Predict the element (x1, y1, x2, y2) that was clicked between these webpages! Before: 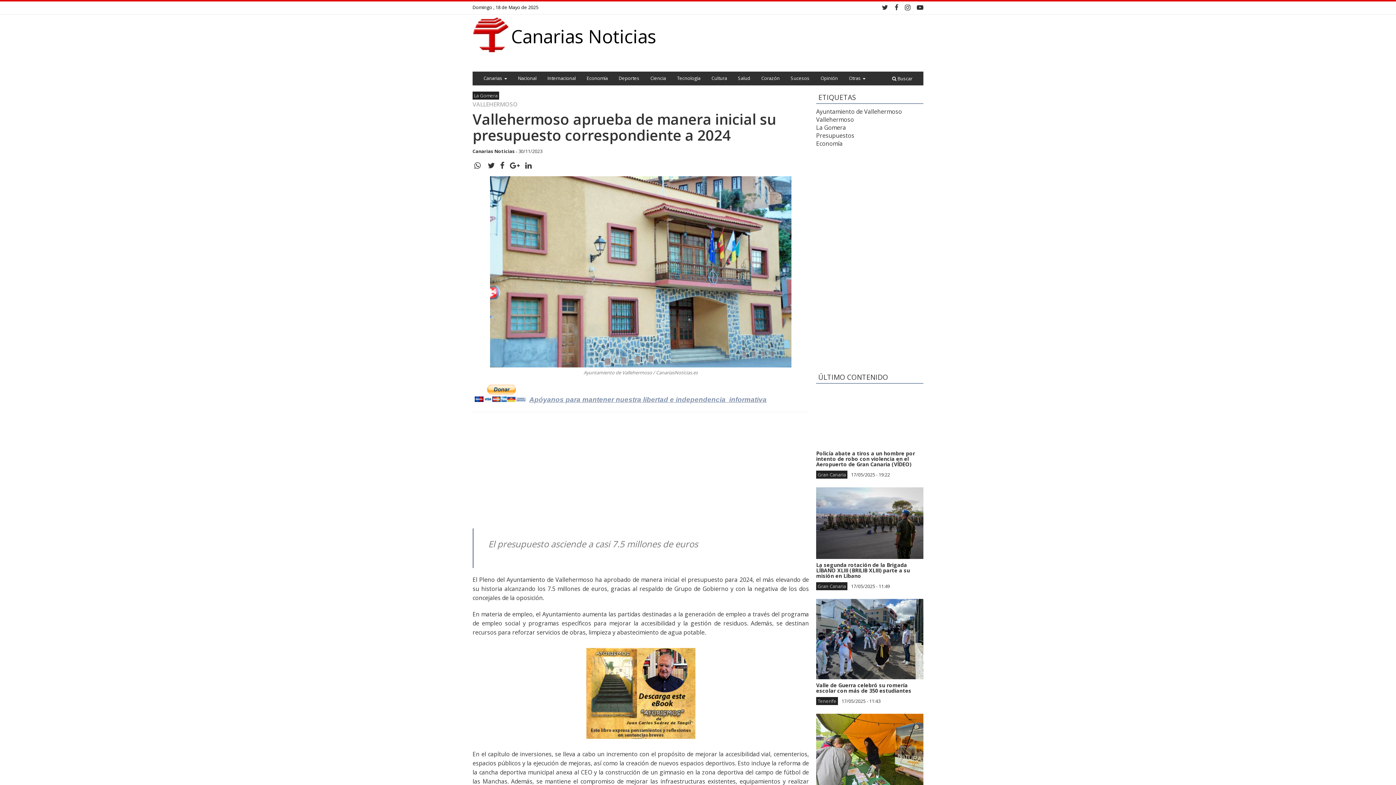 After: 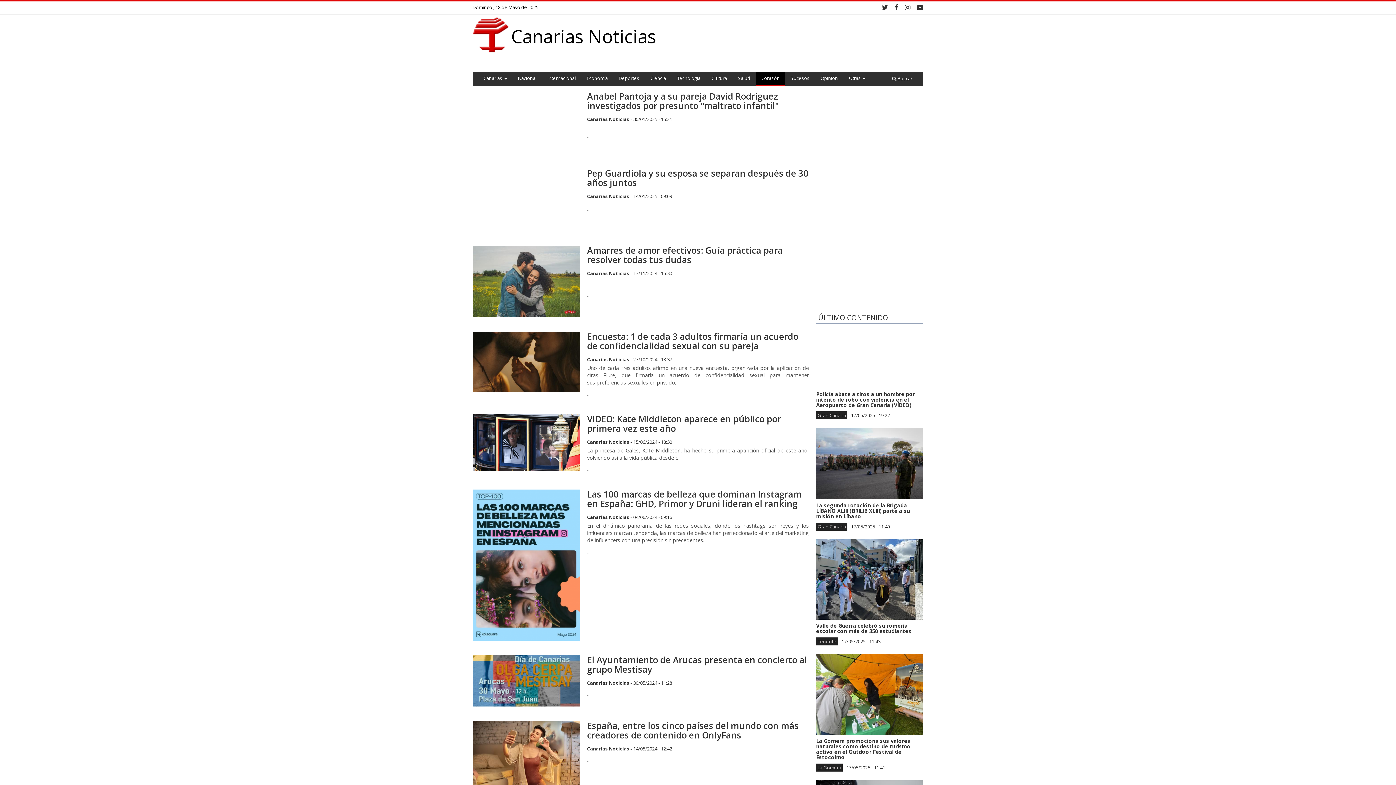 Action: bbox: (756, 71, 785, 84) label: Corazón